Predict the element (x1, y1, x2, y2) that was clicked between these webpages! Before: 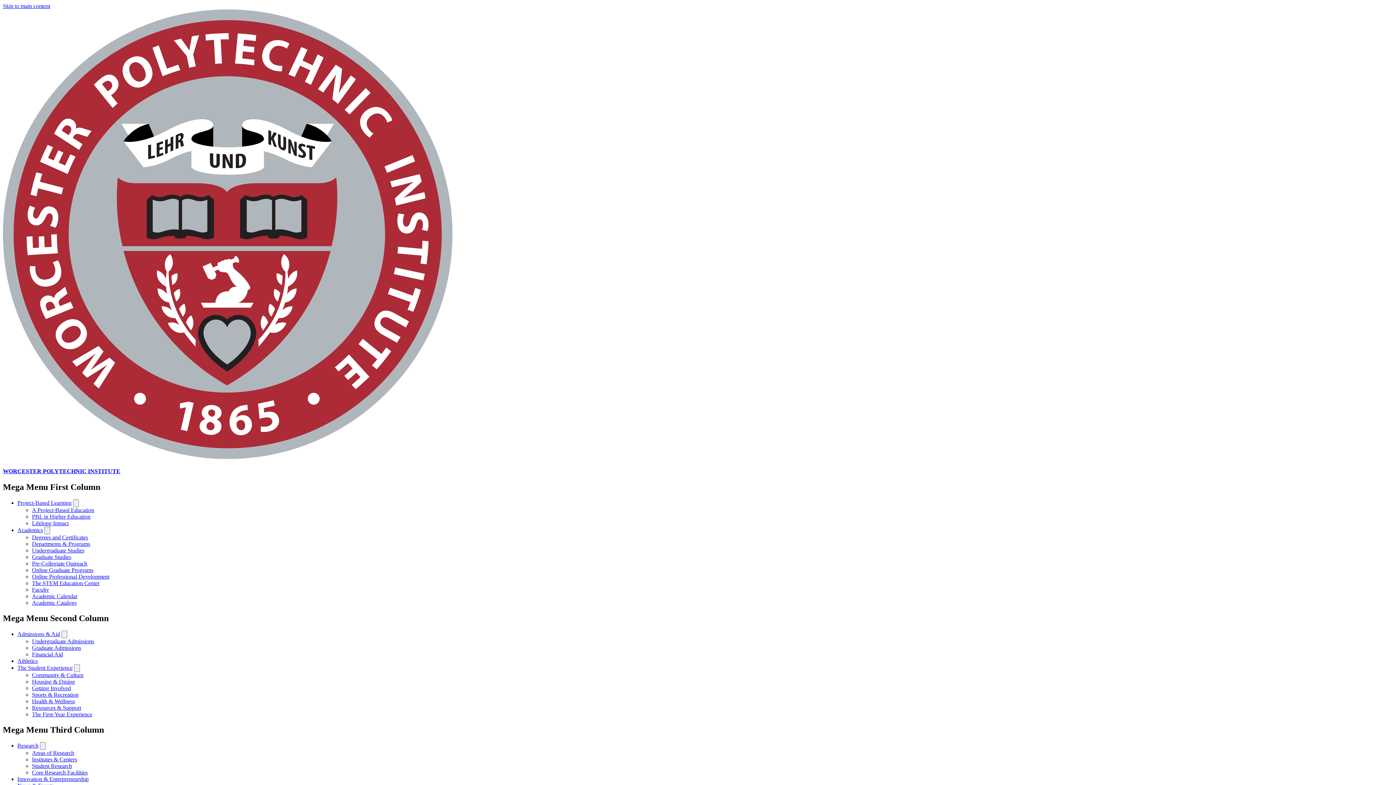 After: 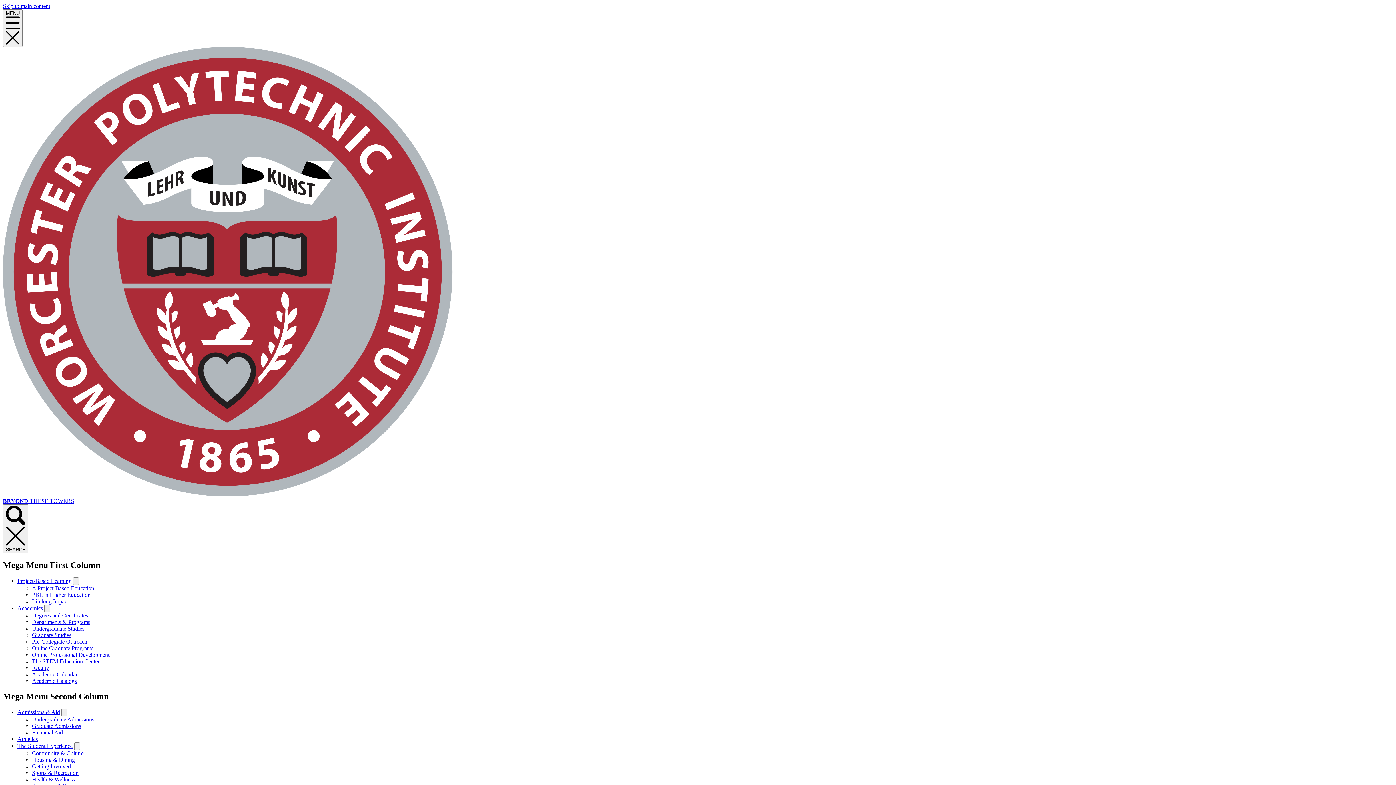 Action: bbox: (32, 554, 71, 560) label: Graduate Studies